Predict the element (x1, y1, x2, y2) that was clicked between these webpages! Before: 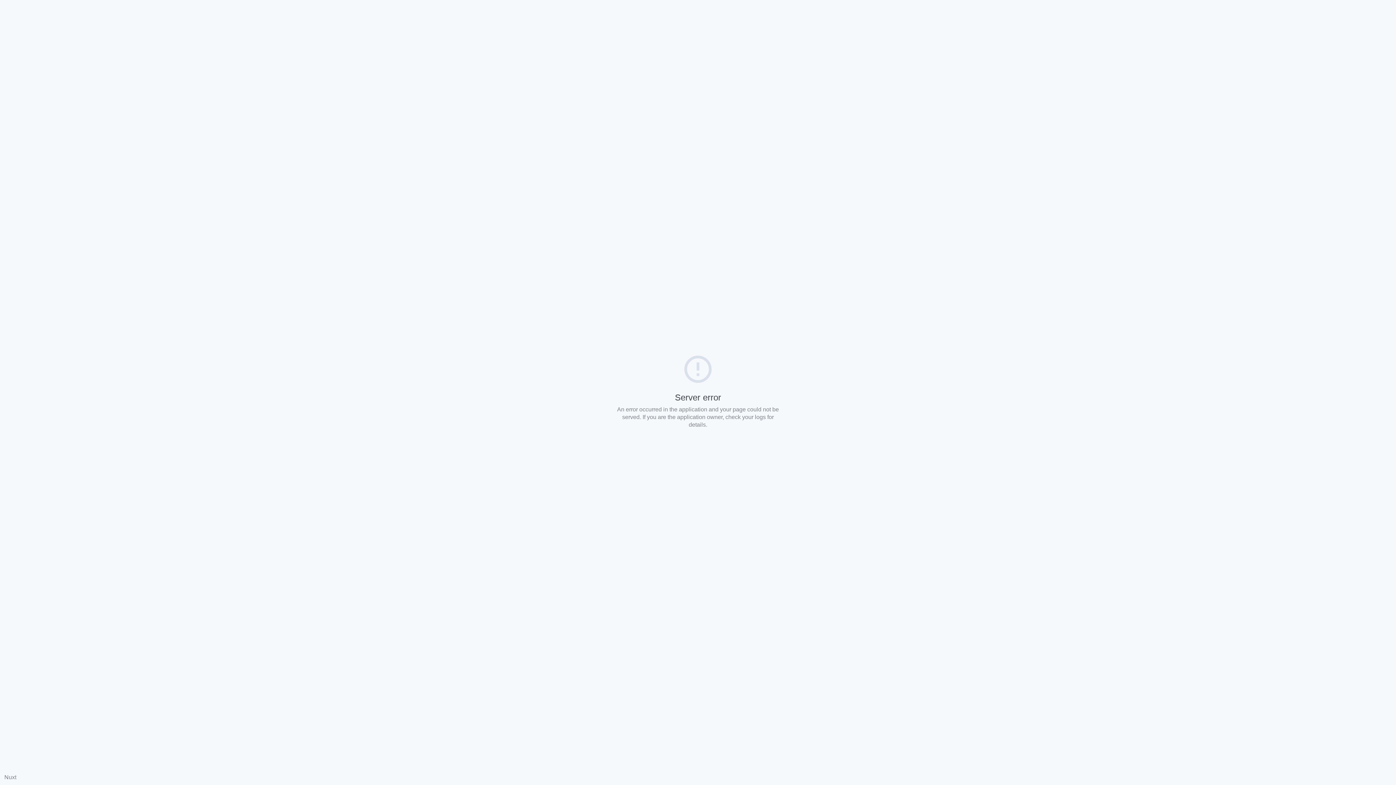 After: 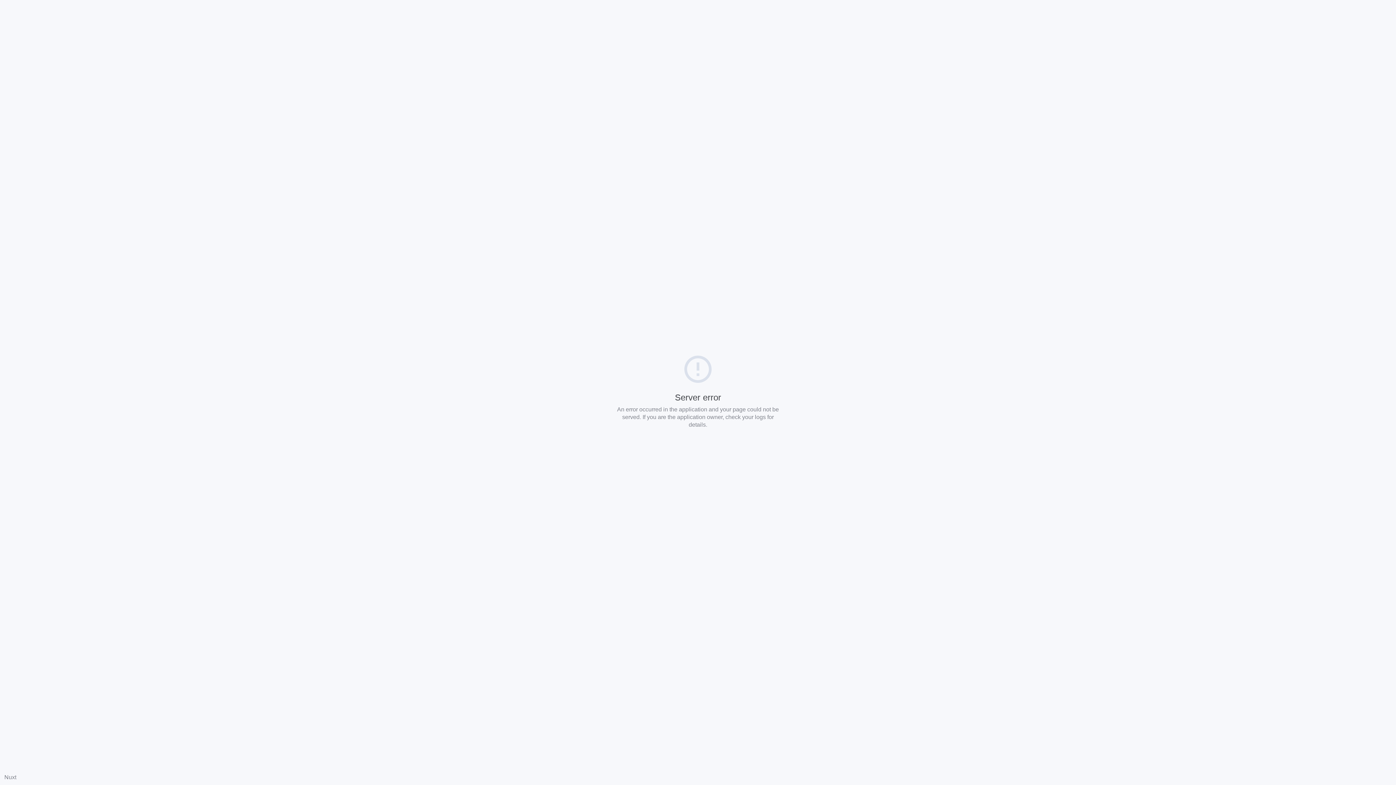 Action: label: Nuxt bbox: (4, 774, 16, 780)